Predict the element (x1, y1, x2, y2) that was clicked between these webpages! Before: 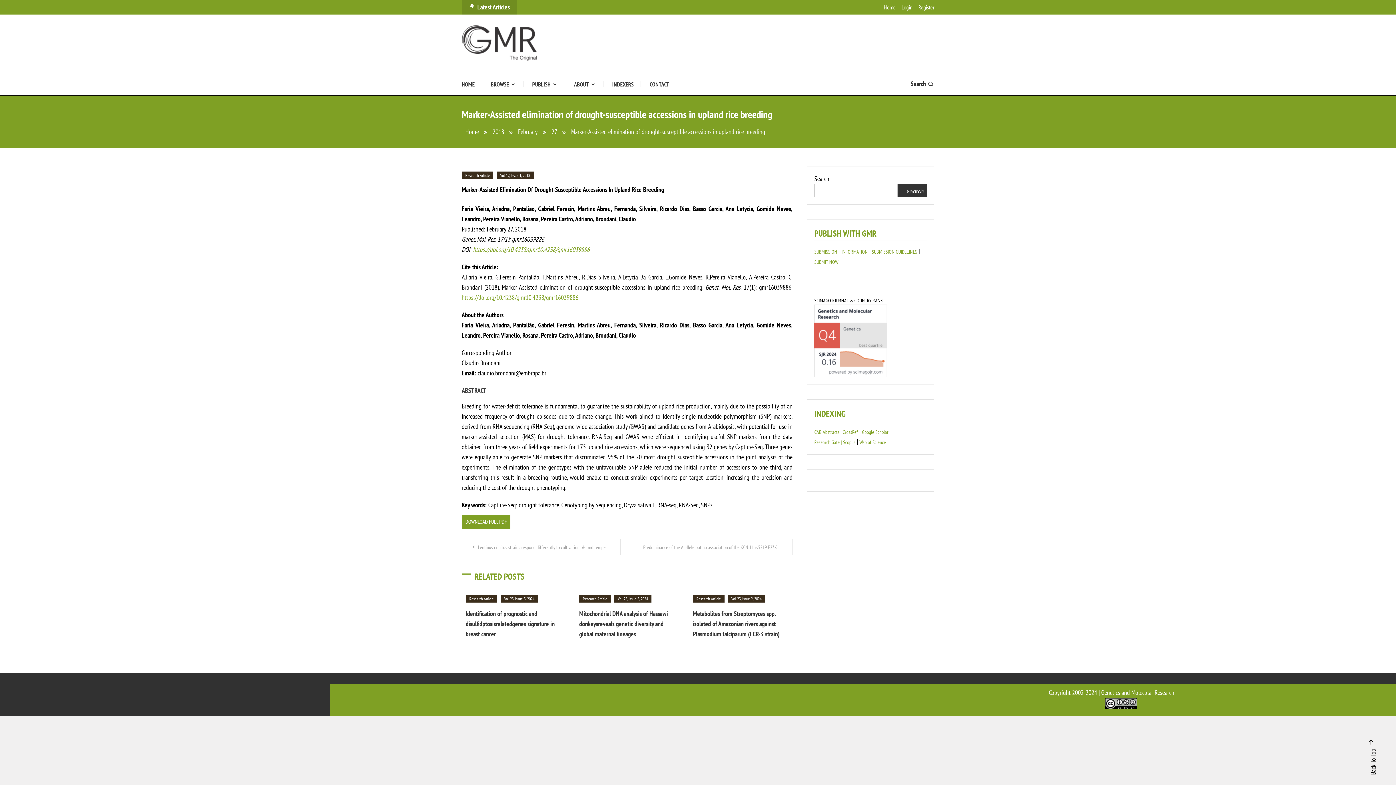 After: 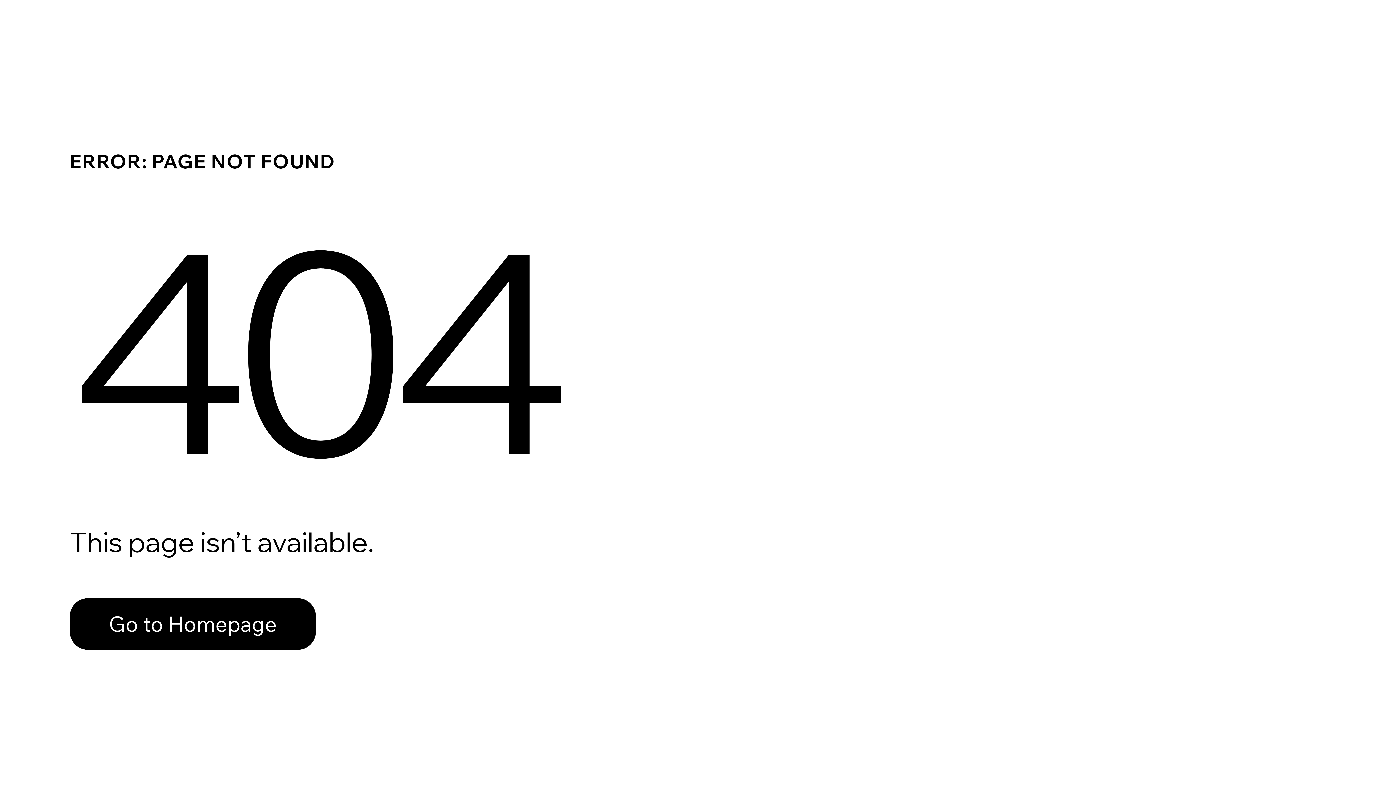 Action: label: https://doi.org/10.4238/gmr10.4238/gmr16039886 bbox: (473, 245, 589, 253)